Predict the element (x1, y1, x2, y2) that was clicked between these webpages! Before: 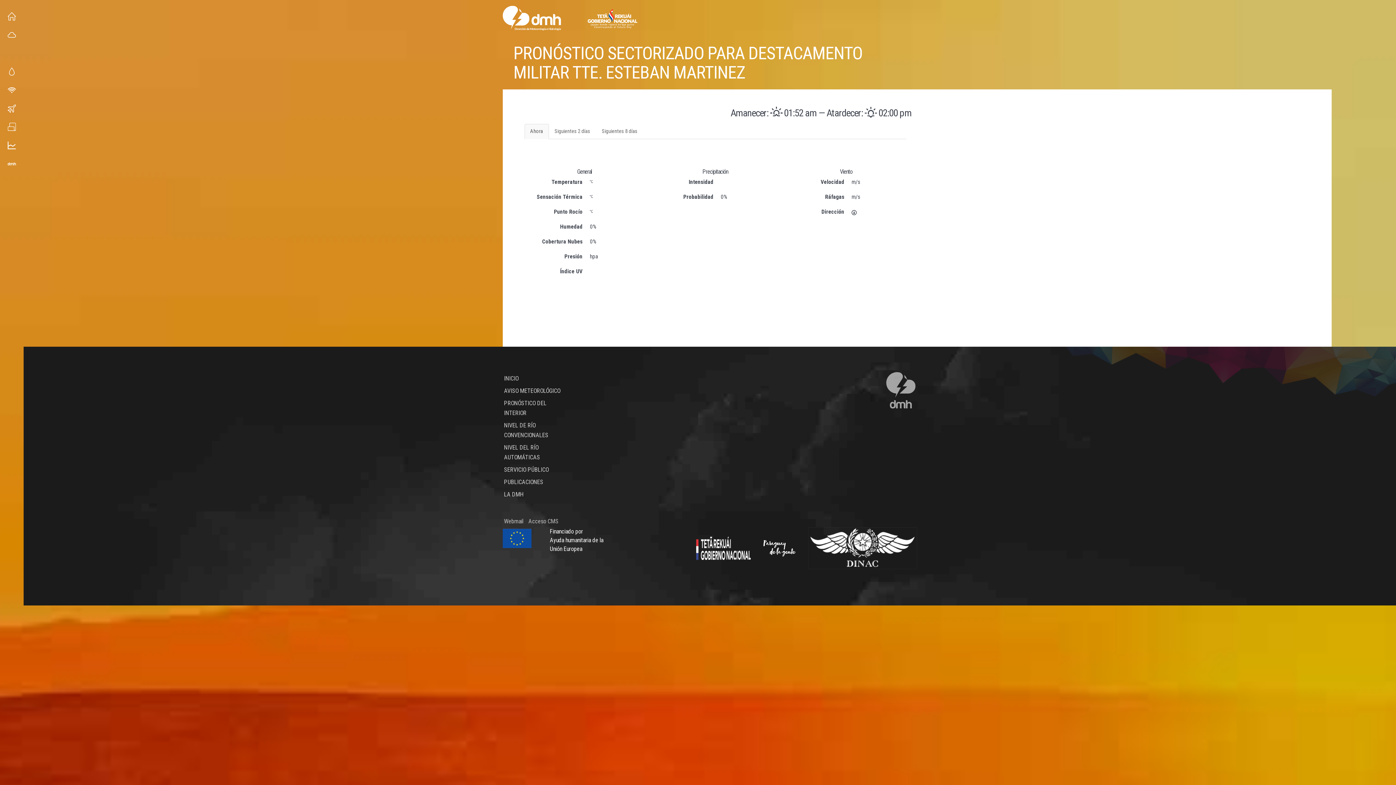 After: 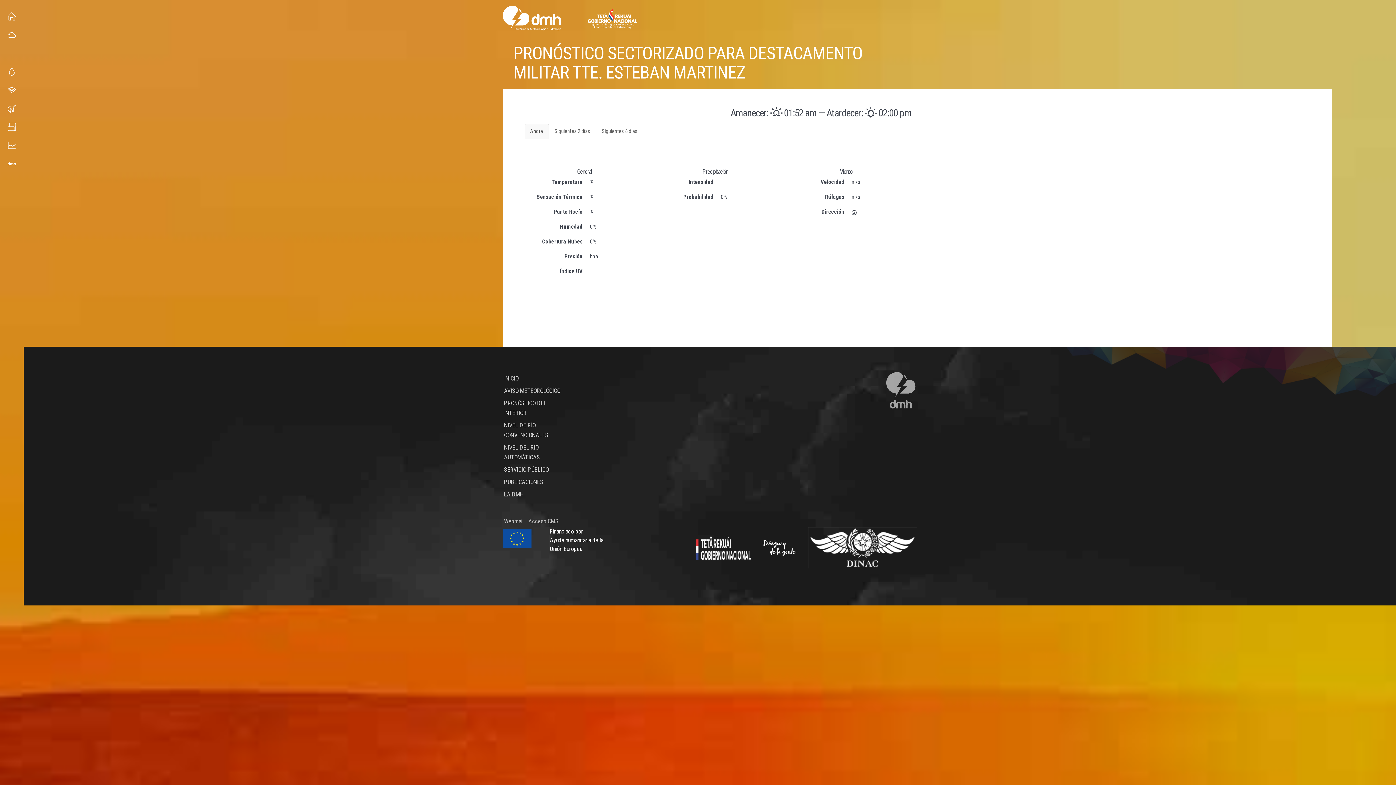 Action: bbox: (524, 124, 548, 139) label: Ahora